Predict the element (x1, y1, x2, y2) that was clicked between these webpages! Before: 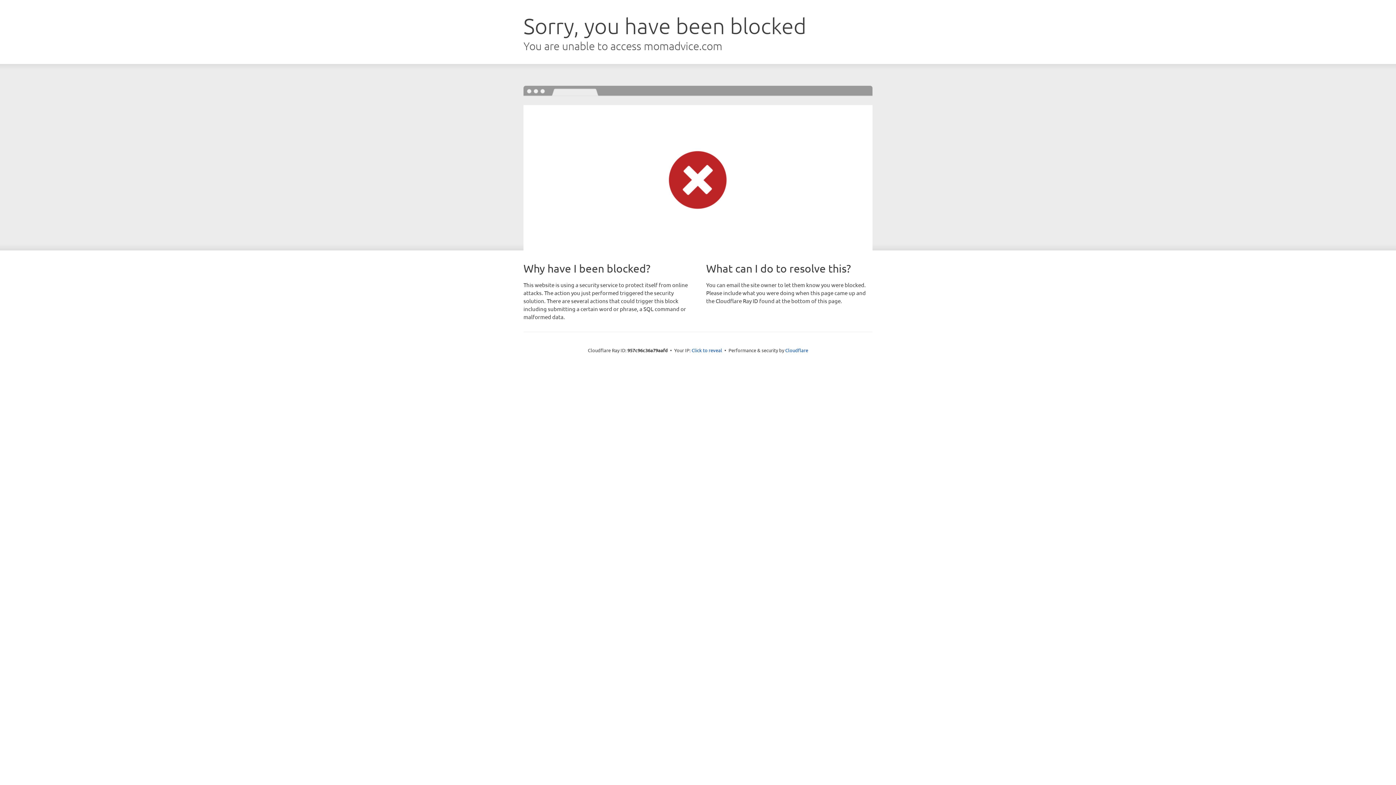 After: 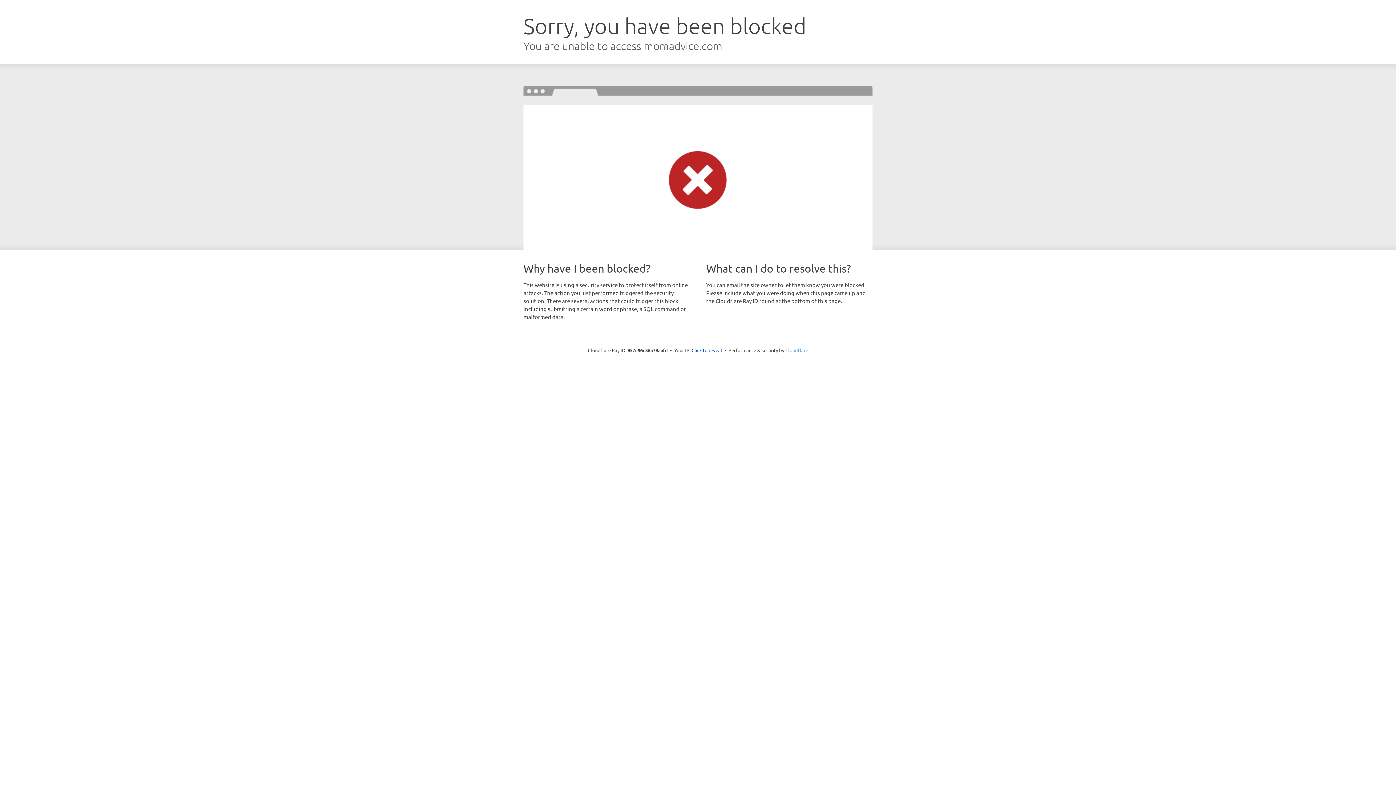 Action: label: Cloudflare bbox: (785, 347, 808, 353)